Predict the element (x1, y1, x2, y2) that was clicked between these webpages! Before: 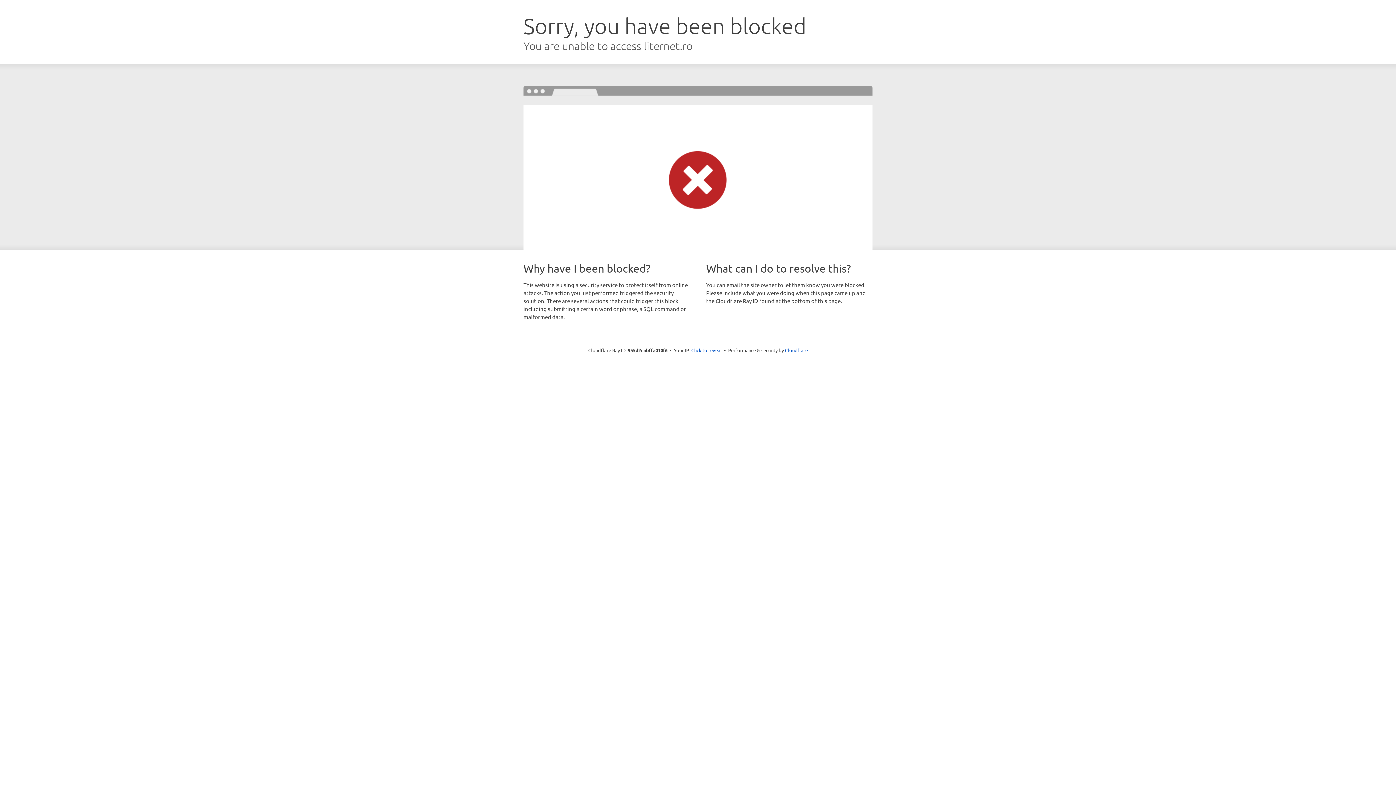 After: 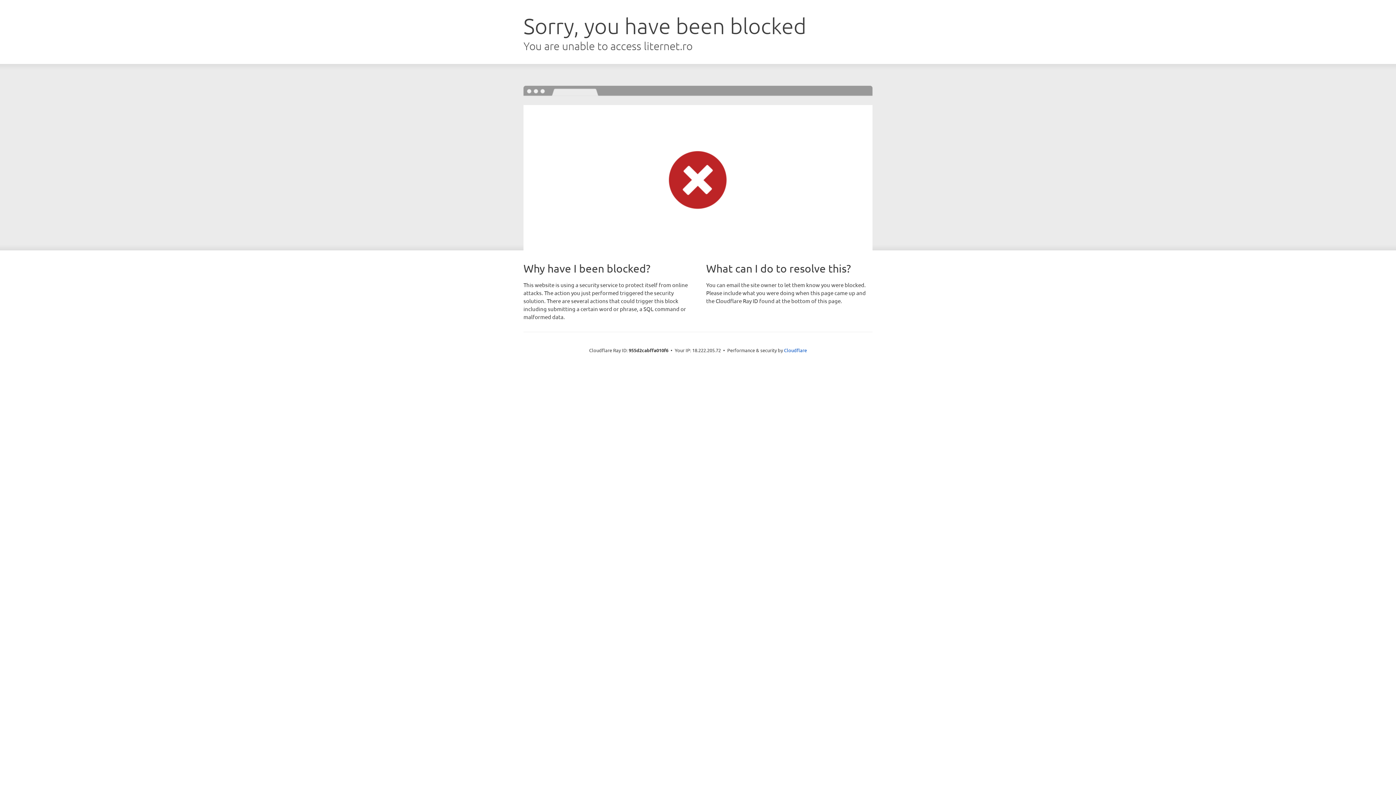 Action: bbox: (691, 346, 722, 353) label: Click to reveal